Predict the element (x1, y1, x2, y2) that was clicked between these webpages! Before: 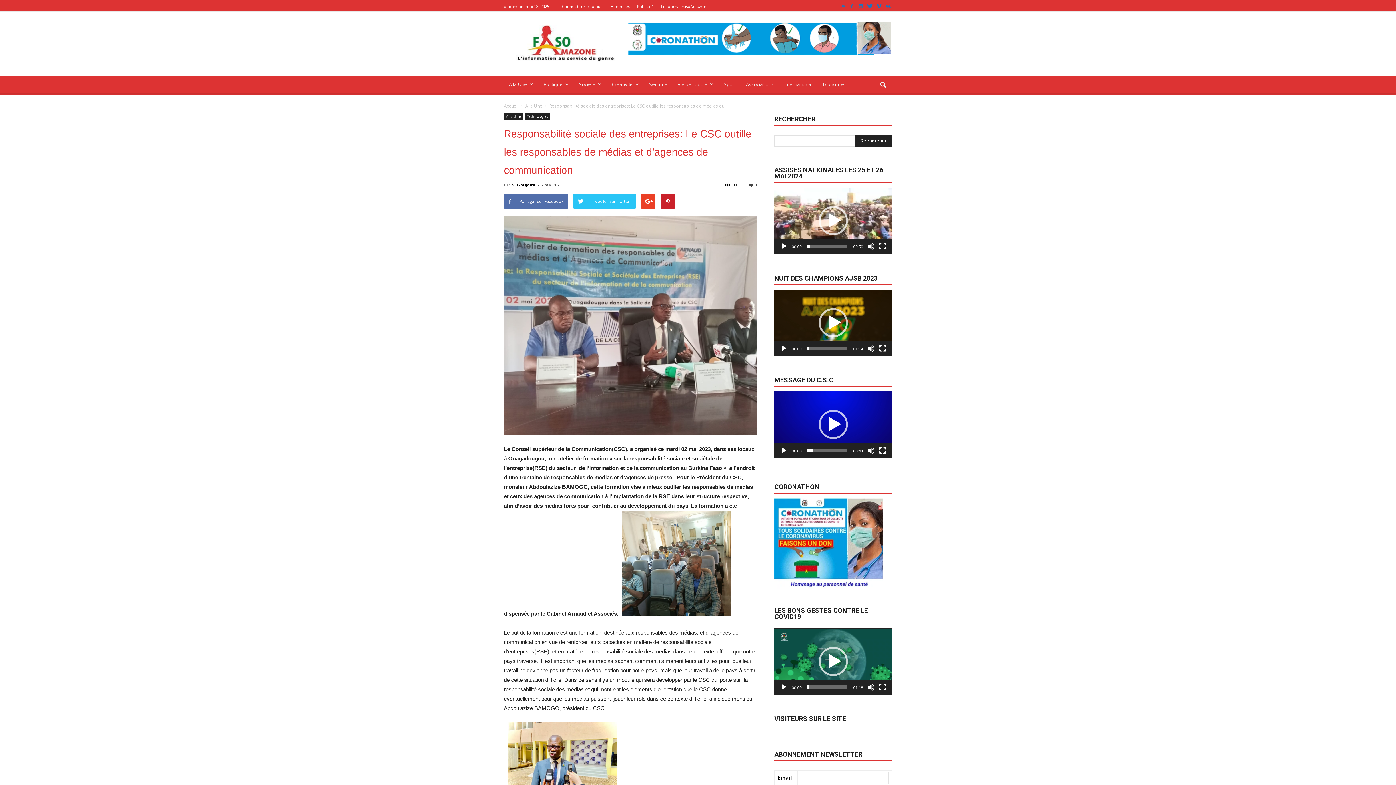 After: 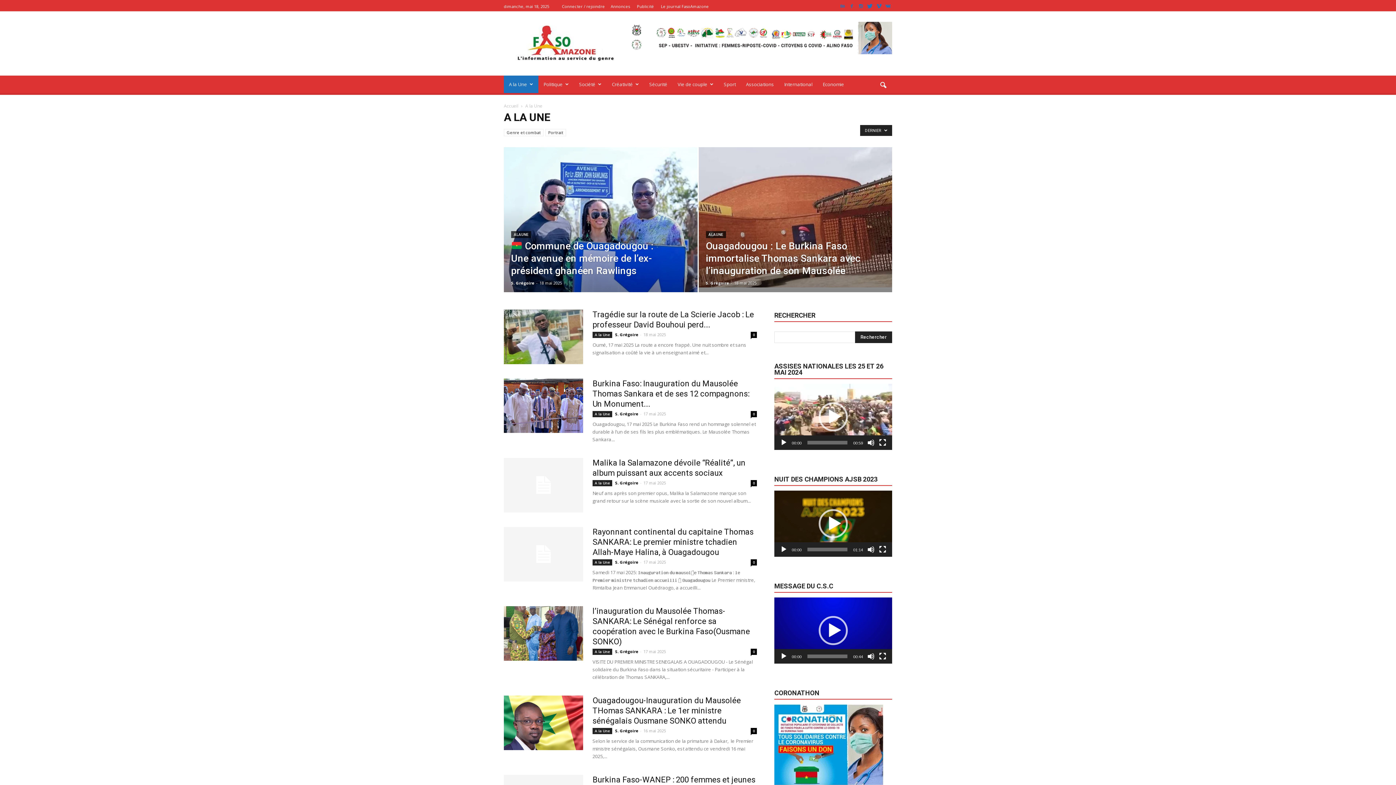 Action: bbox: (504, 113, 522, 119) label: A la Une